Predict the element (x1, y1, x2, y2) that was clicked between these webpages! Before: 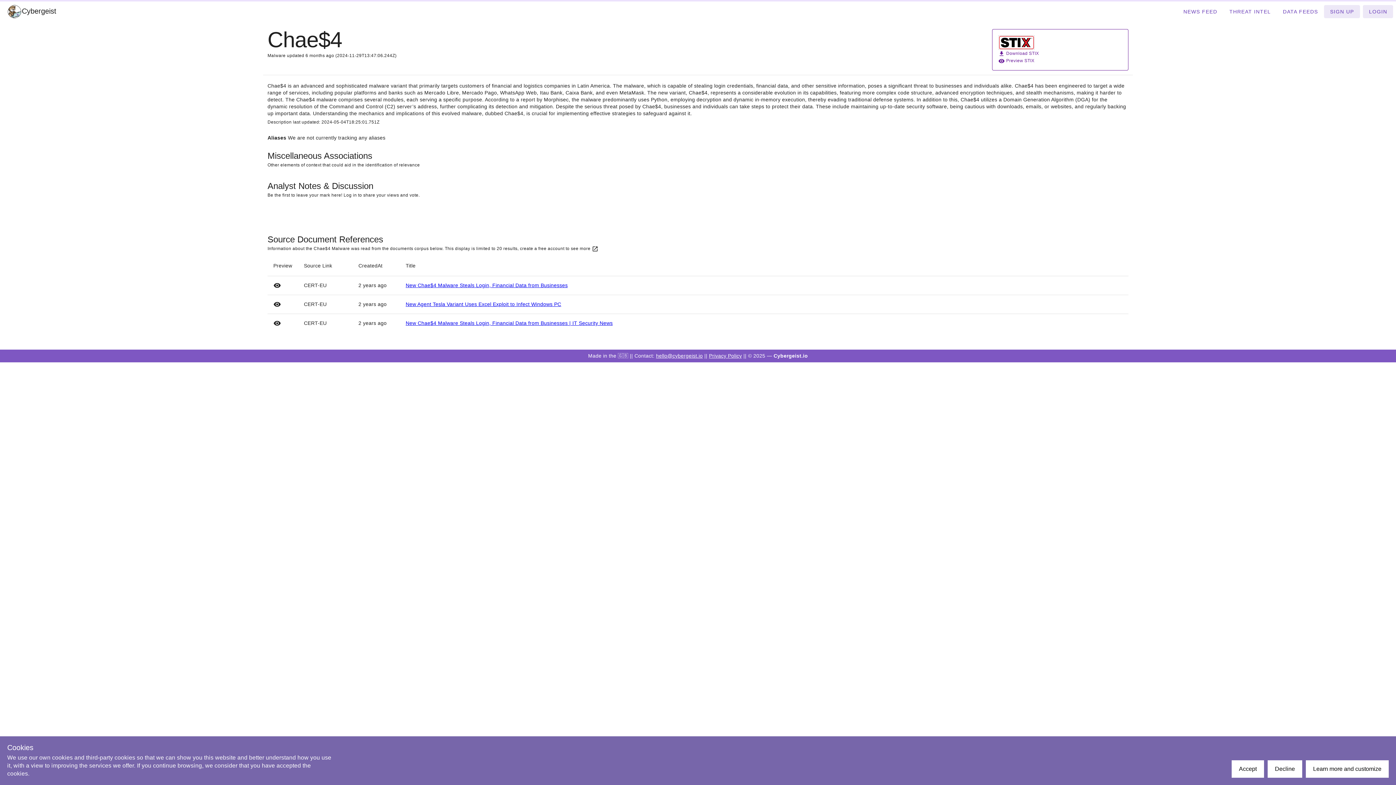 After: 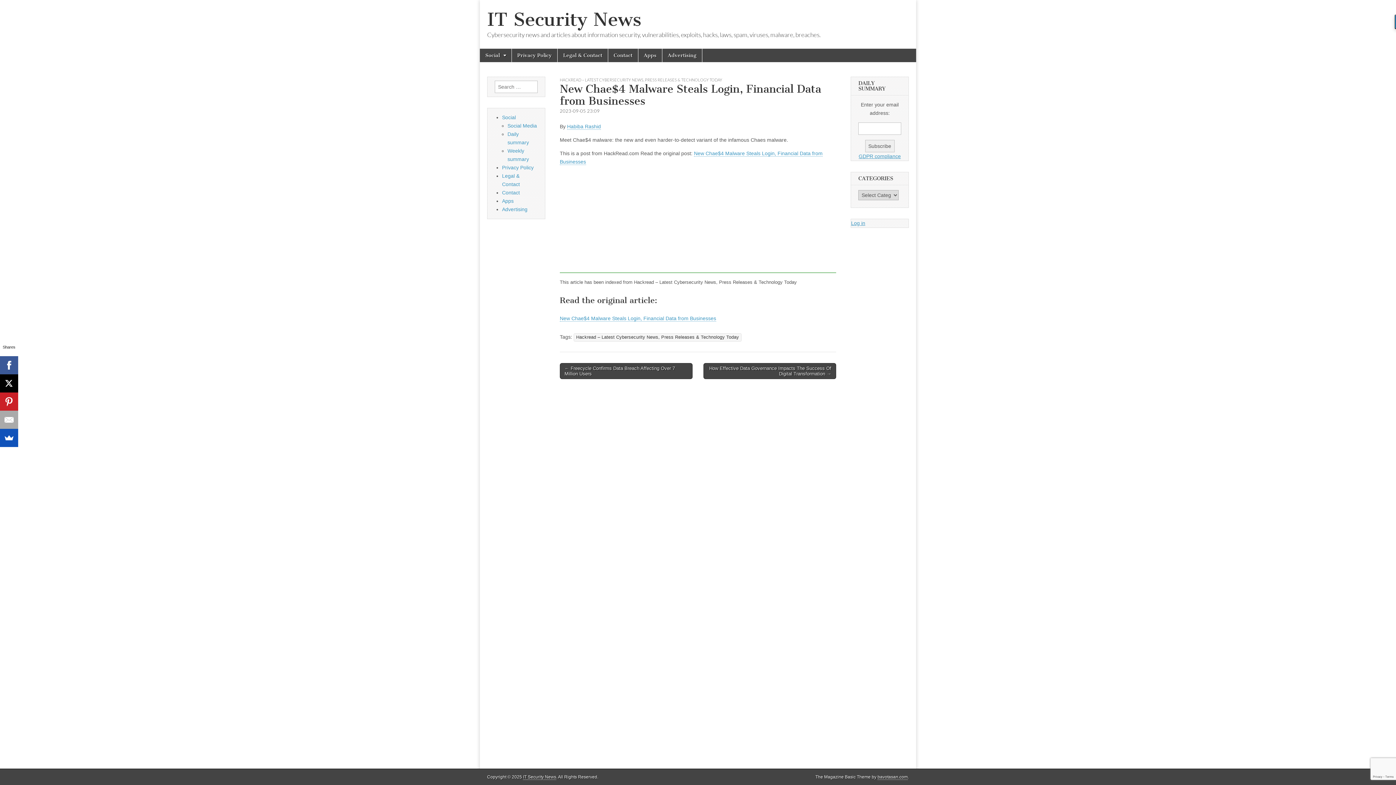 Action: label: New Chae$4 Malware Steals Login, Financial Data from Businesses | IT Security News bbox: (405, 320, 612, 326)